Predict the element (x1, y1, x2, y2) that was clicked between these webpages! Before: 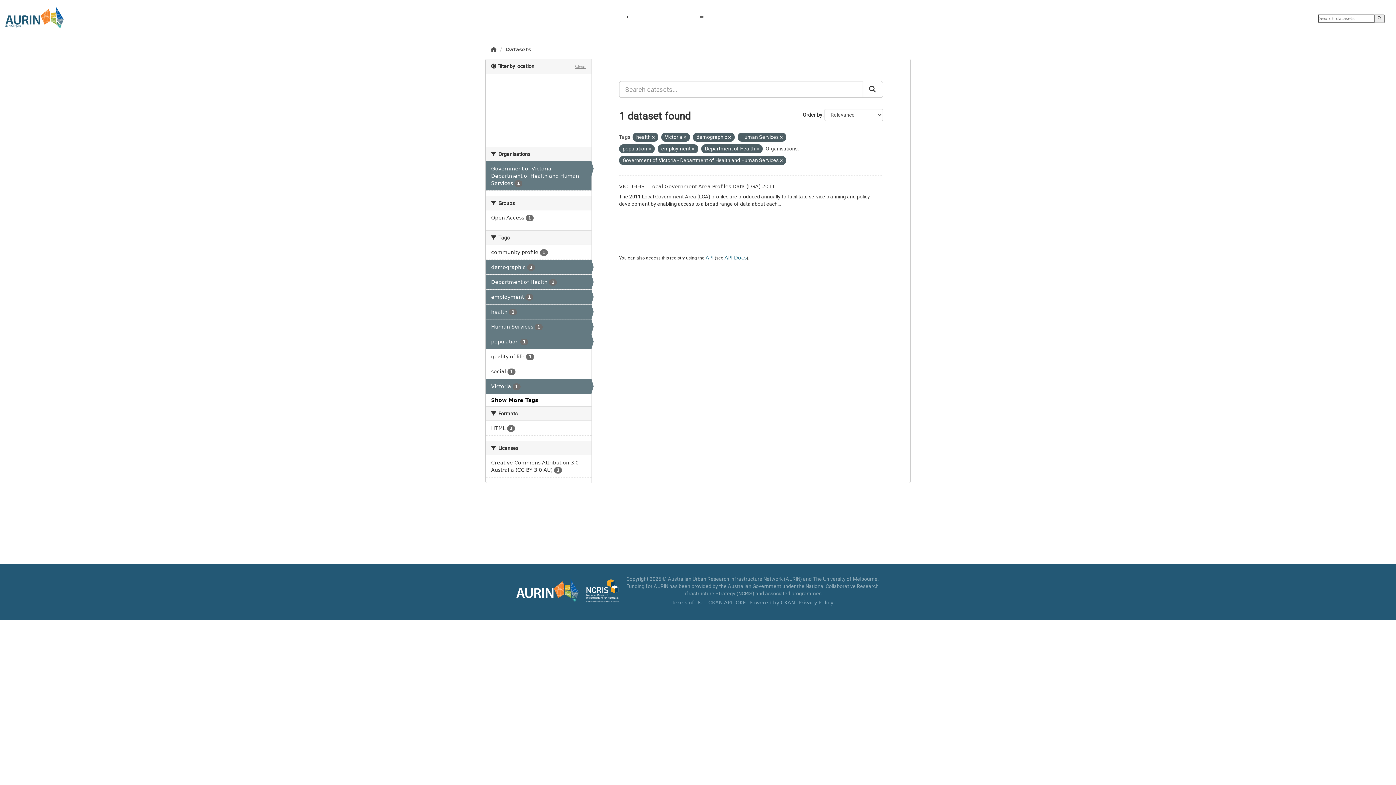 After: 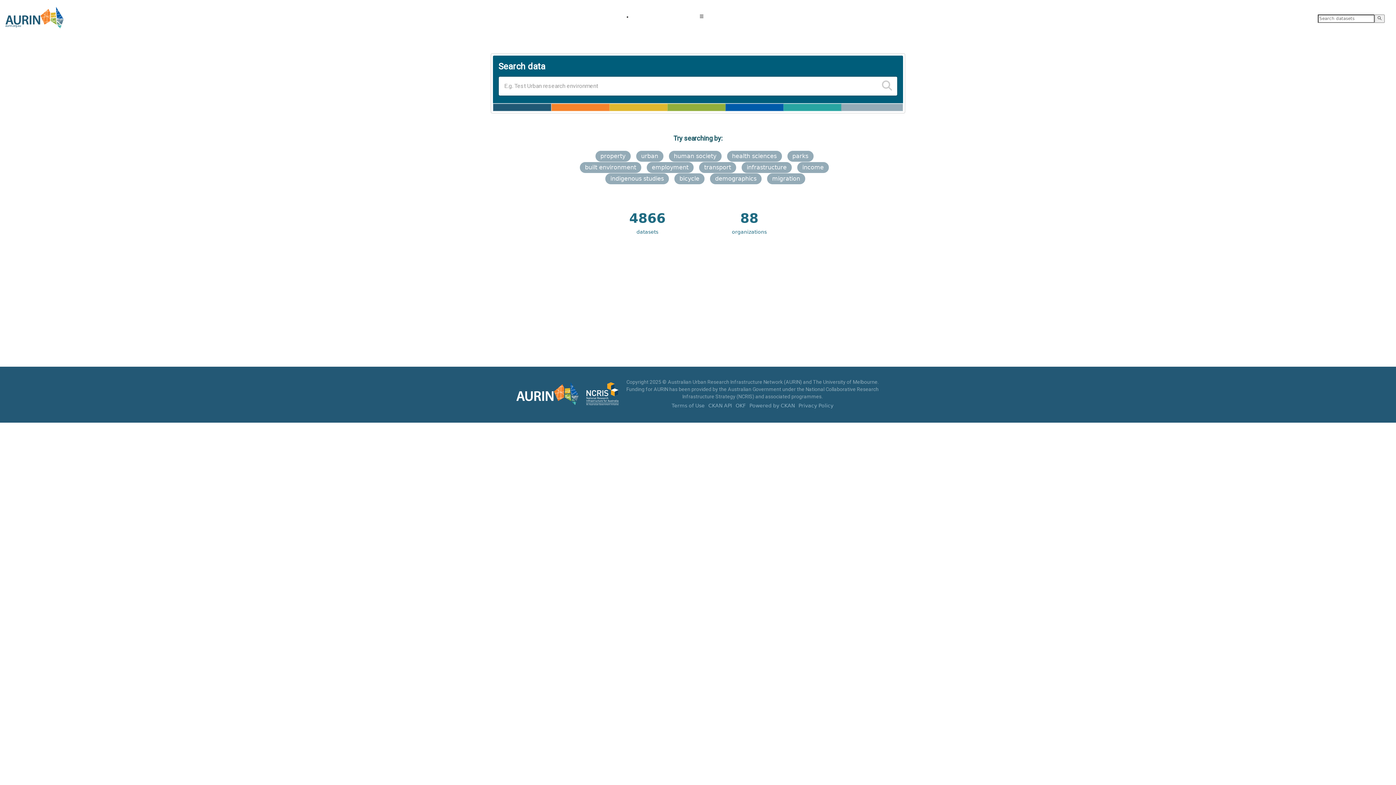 Action: label: Home bbox: (490, 46, 496, 52)